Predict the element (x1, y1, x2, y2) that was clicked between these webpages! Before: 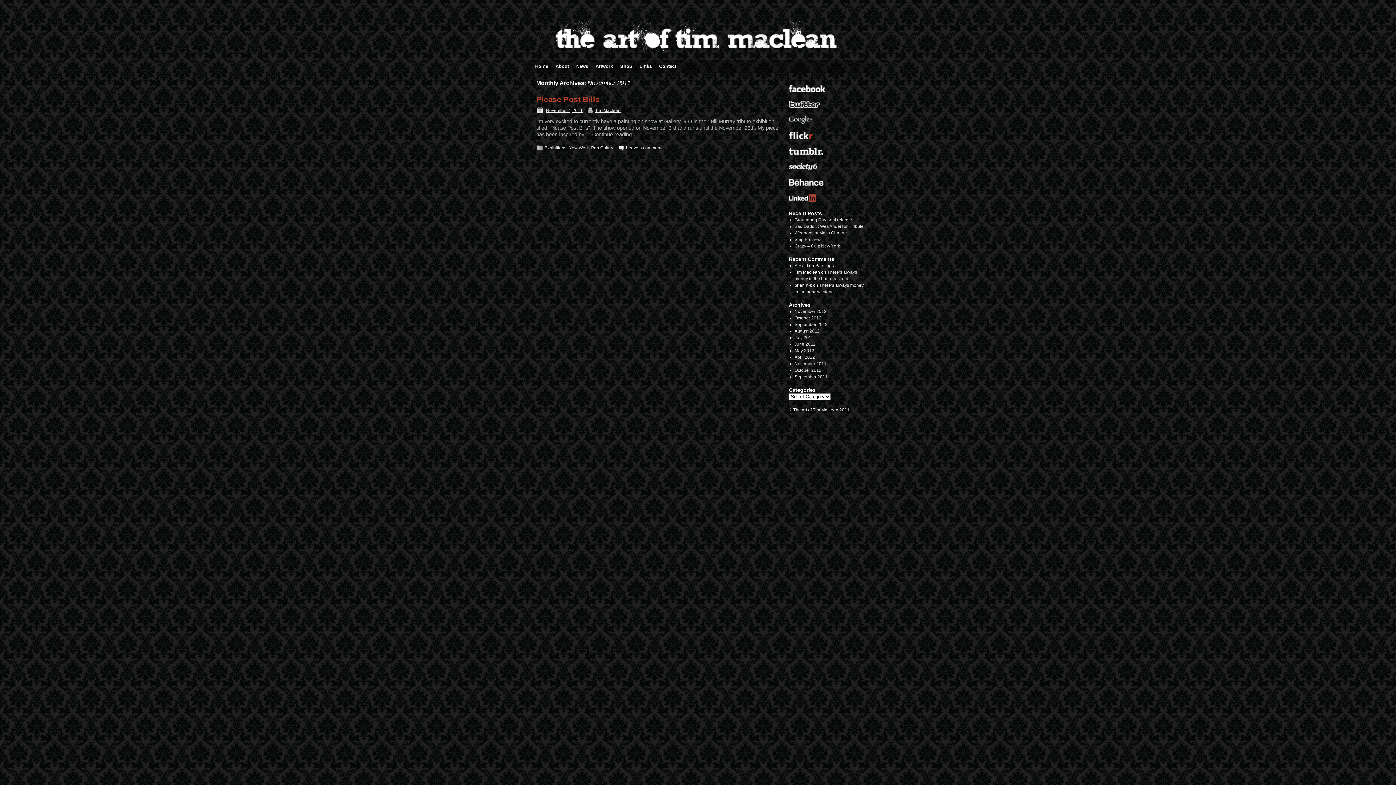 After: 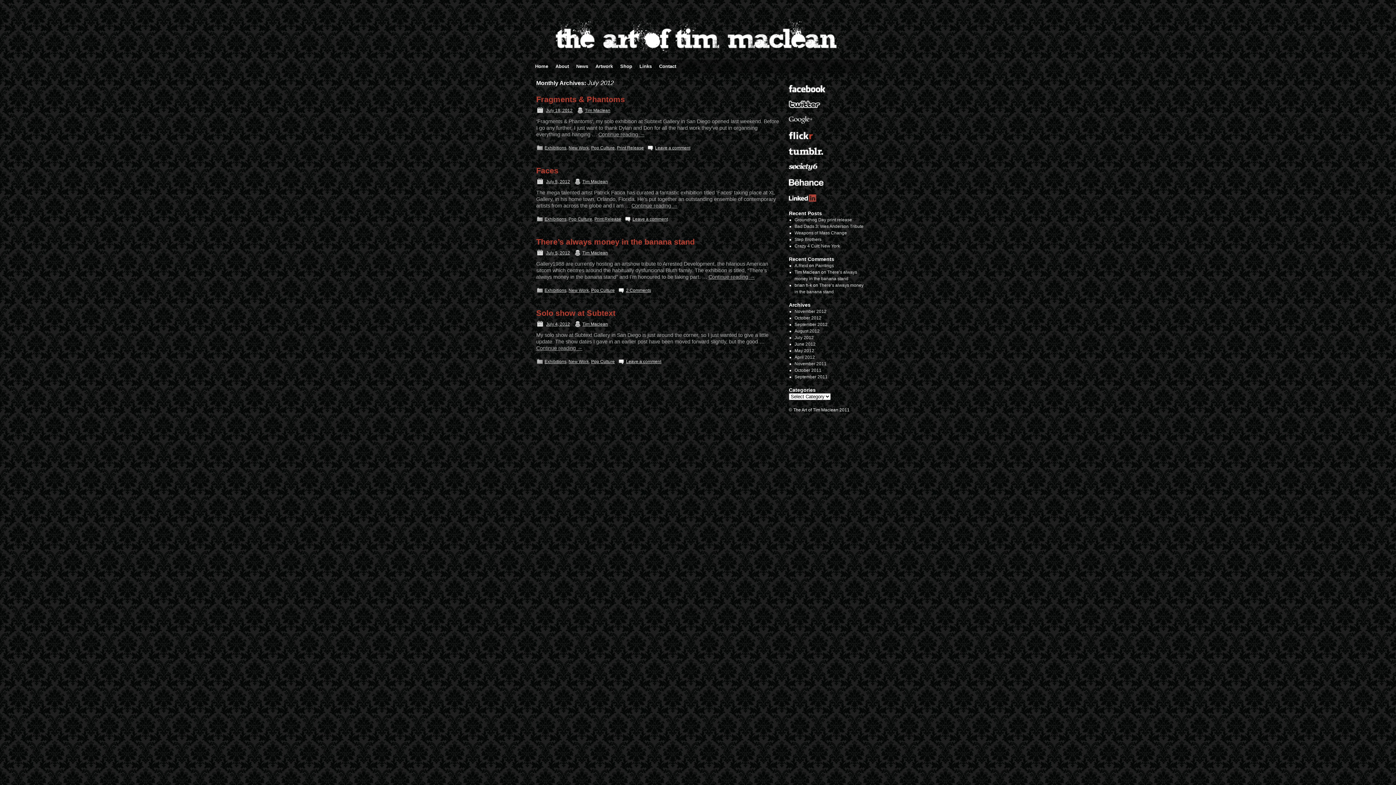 Action: label: July 2012 bbox: (794, 335, 814, 340)